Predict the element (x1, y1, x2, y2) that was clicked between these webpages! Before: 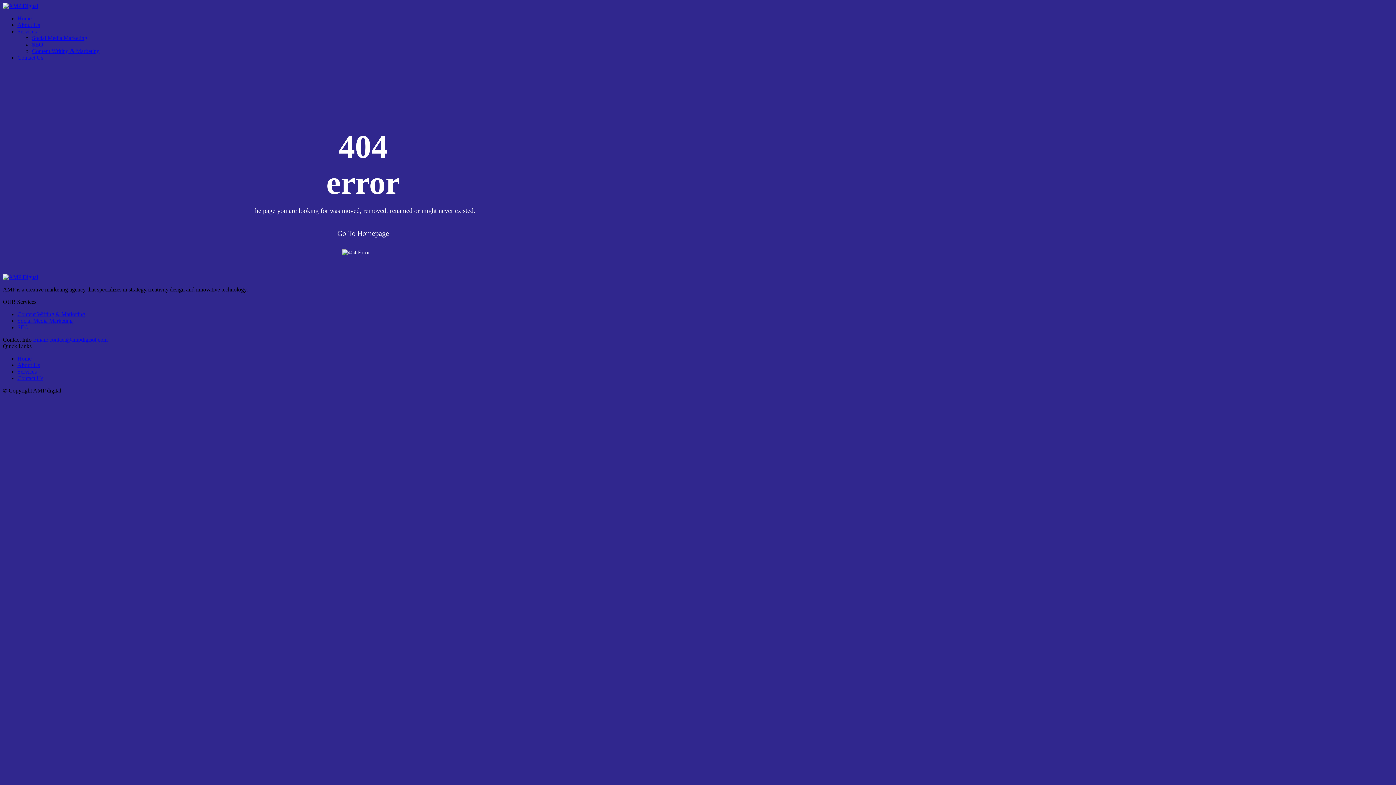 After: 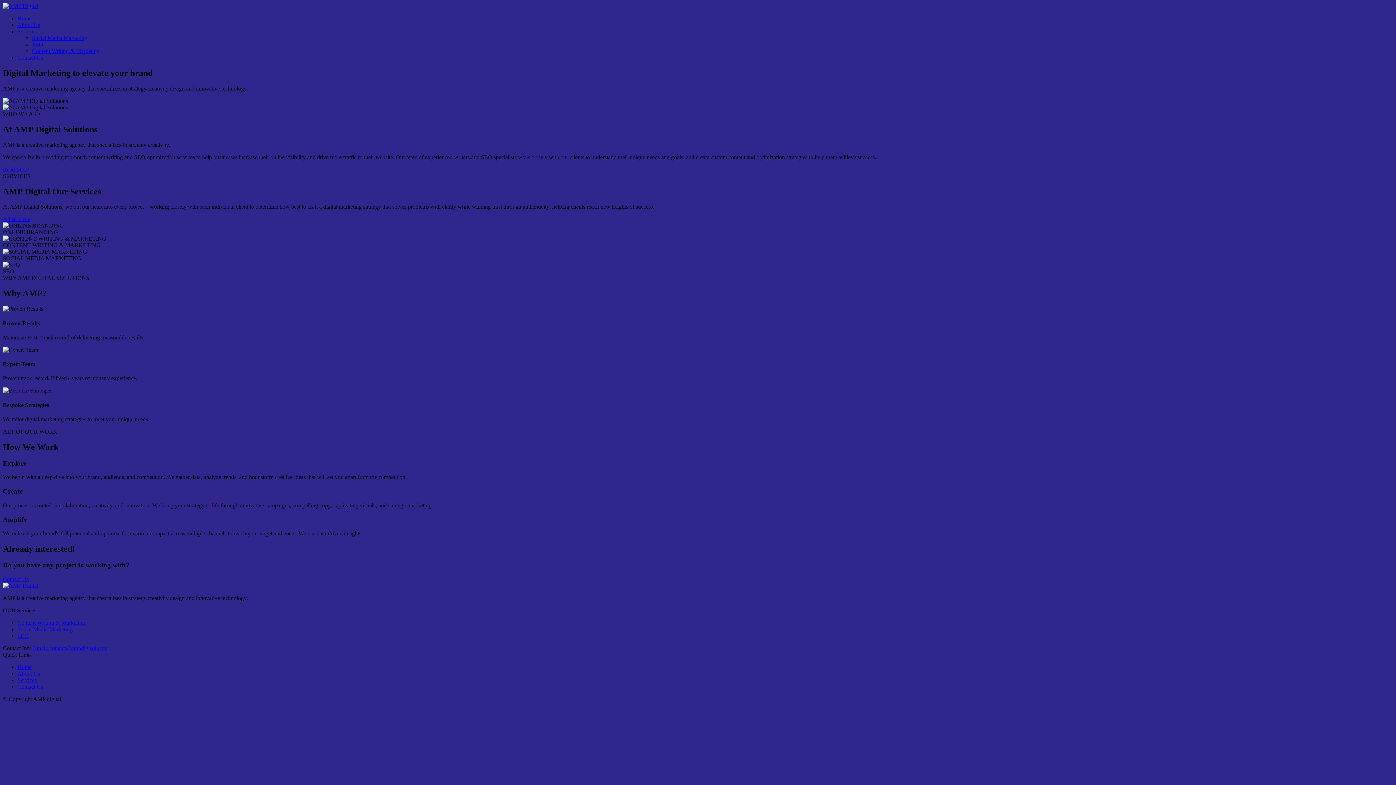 Action: bbox: (2, 274, 38, 280)